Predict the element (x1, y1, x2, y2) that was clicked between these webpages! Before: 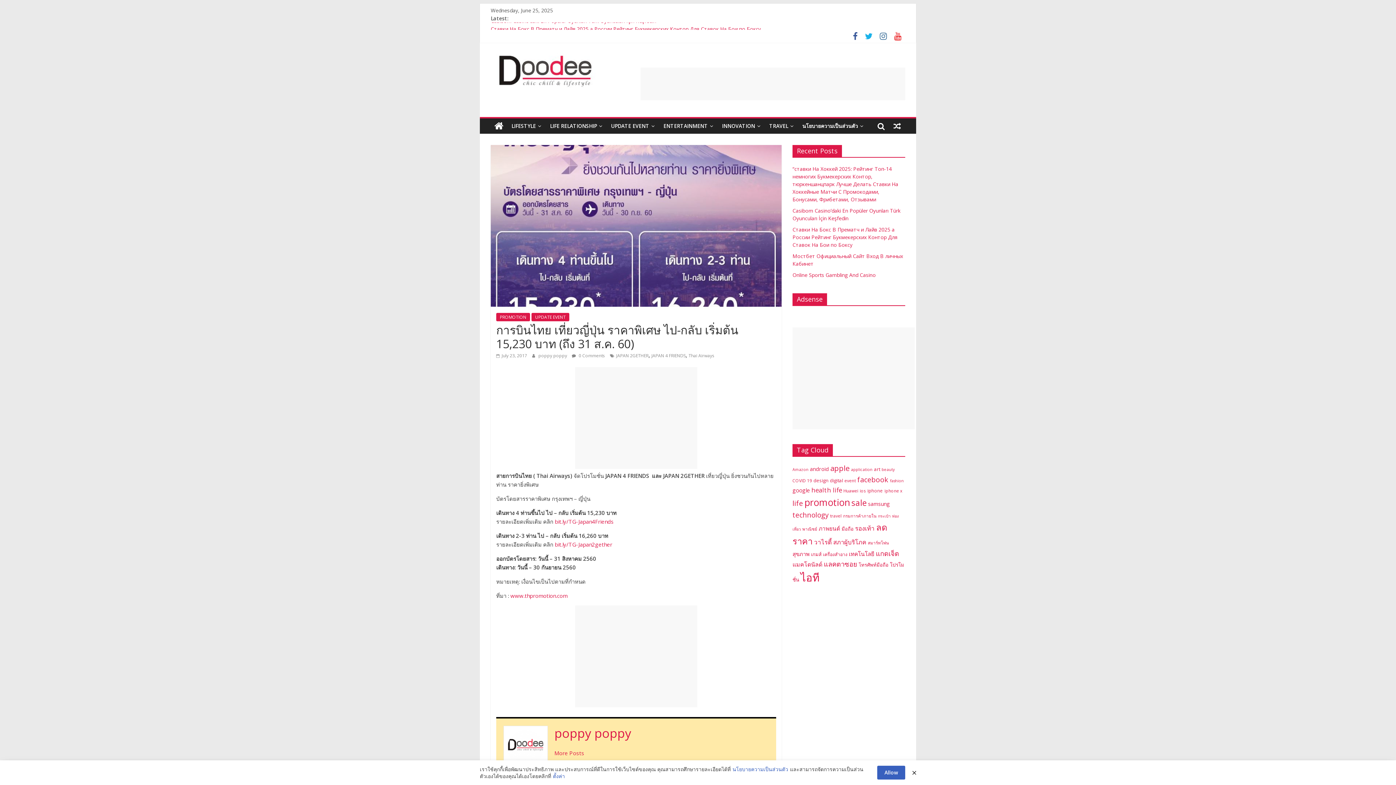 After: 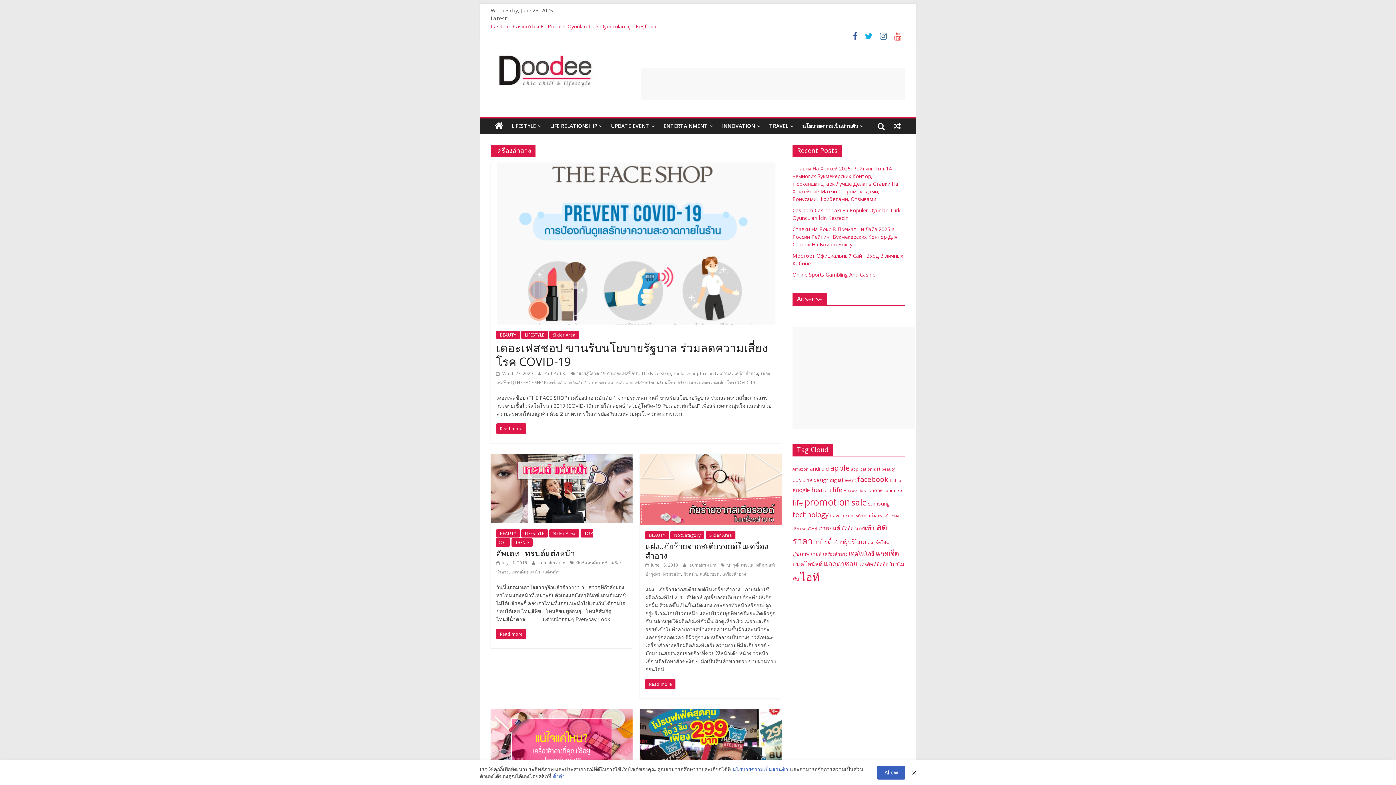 Action: bbox: (823, 551, 847, 557) label: เครื่องสำอาง (10 items)